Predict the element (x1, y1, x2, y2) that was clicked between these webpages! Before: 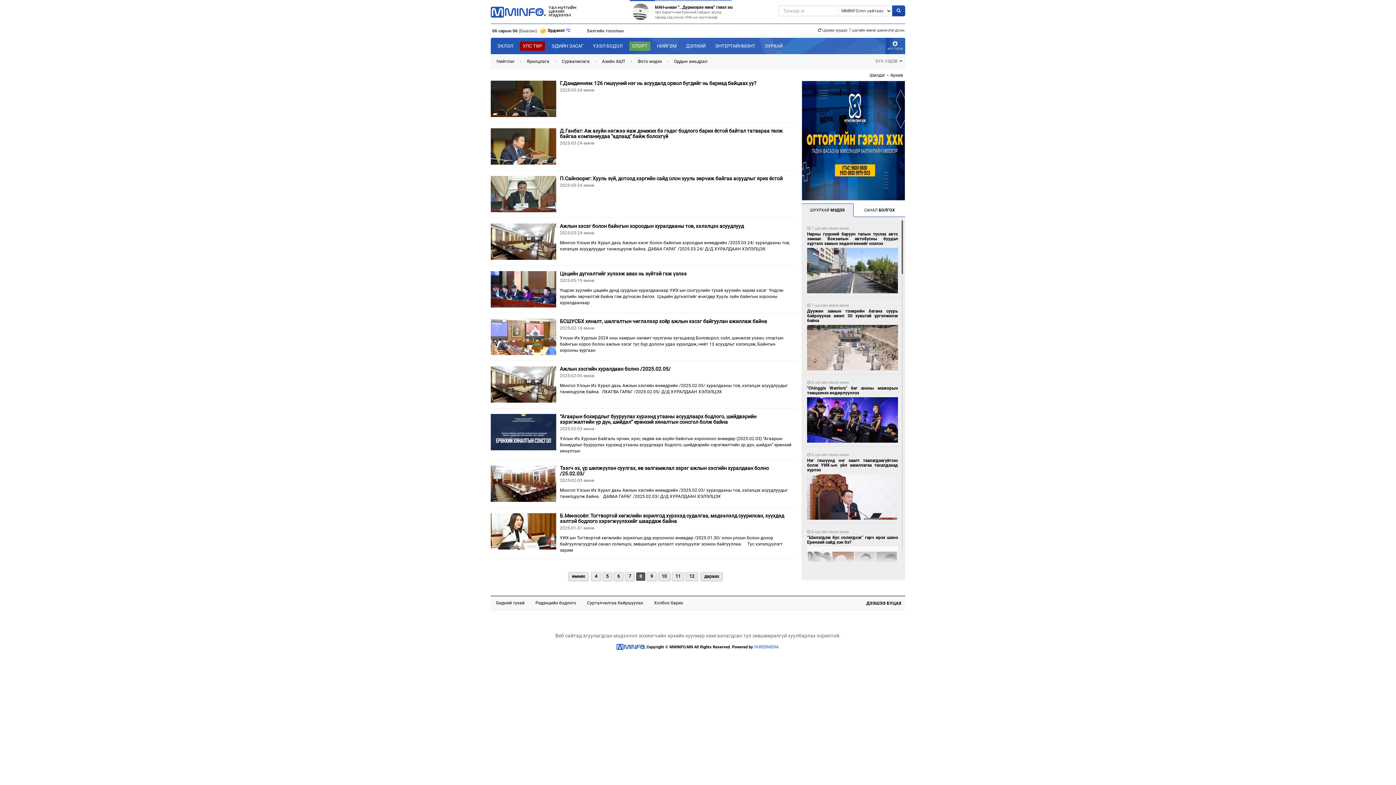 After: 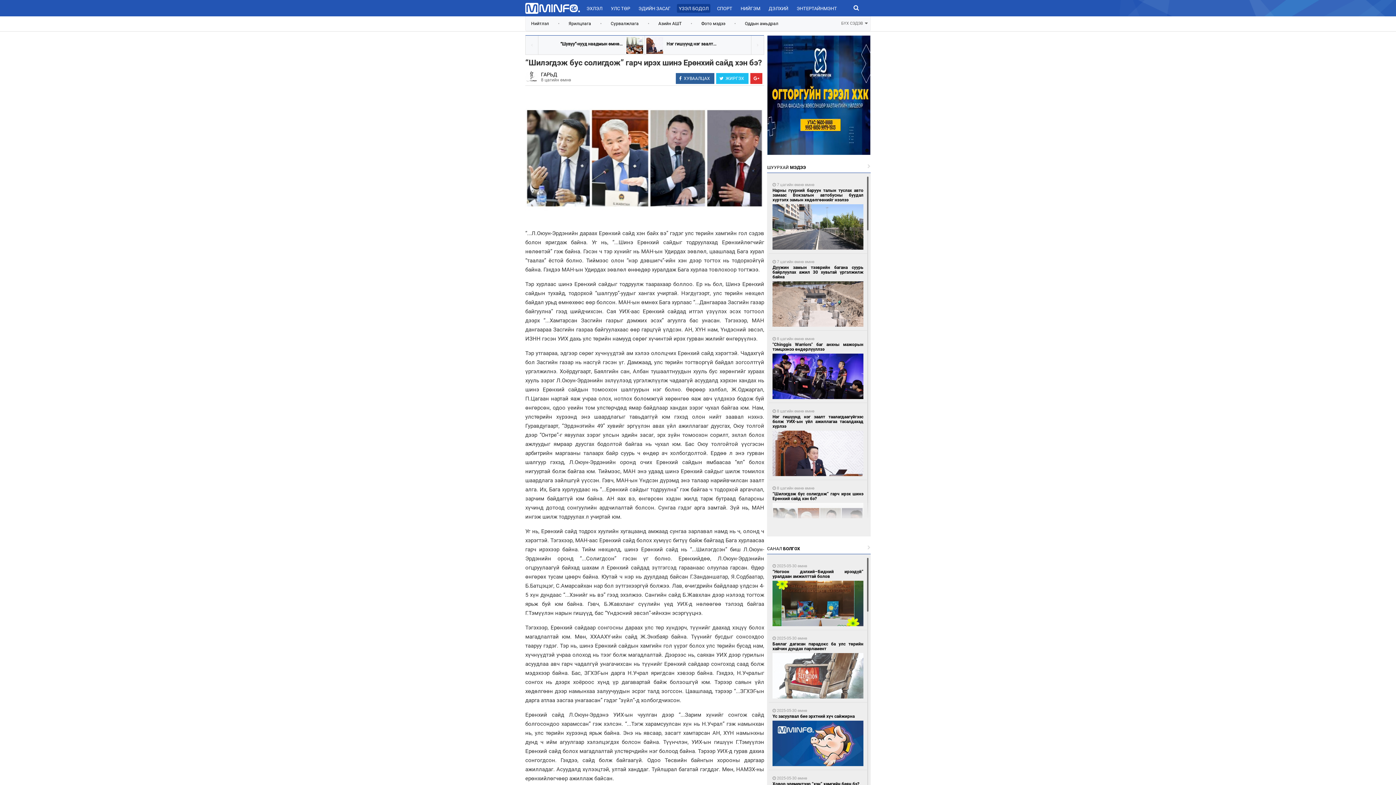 Action: label: “Шилэгдэж бус солигдож” гарч ирэх шинэ Ерөнхий сайд хэн бэ? bbox: (807, 535, 898, 545)